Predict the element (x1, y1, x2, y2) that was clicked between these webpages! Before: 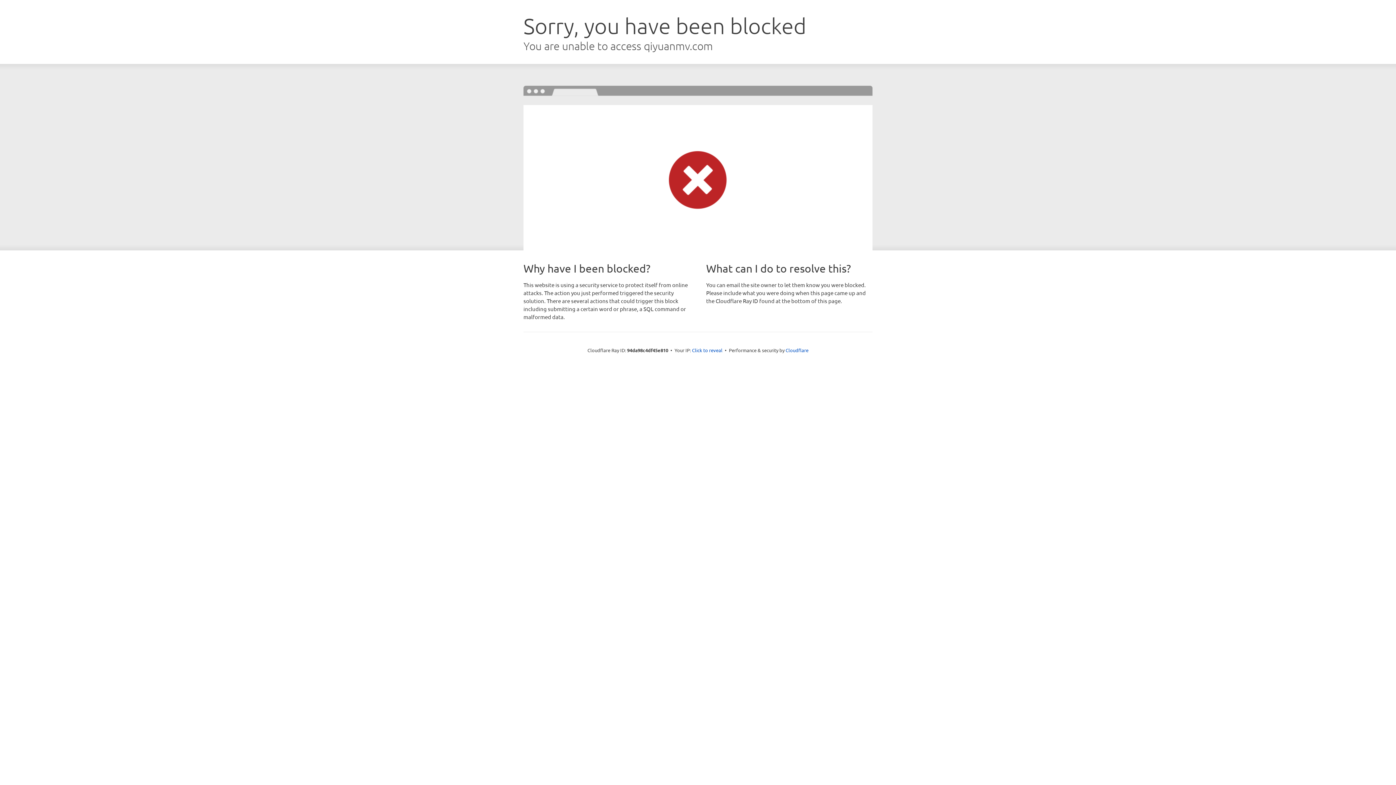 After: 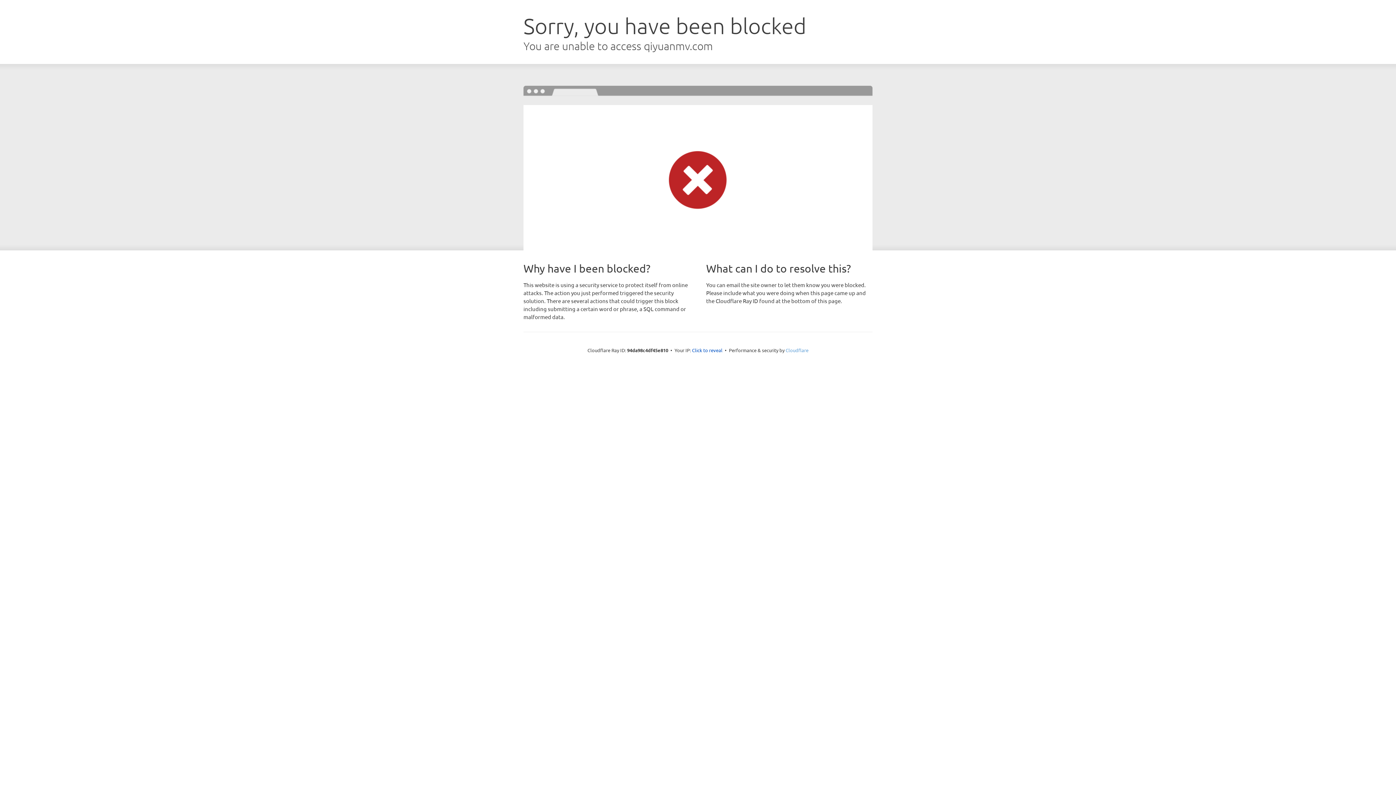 Action: label: Cloudflare bbox: (785, 347, 808, 353)